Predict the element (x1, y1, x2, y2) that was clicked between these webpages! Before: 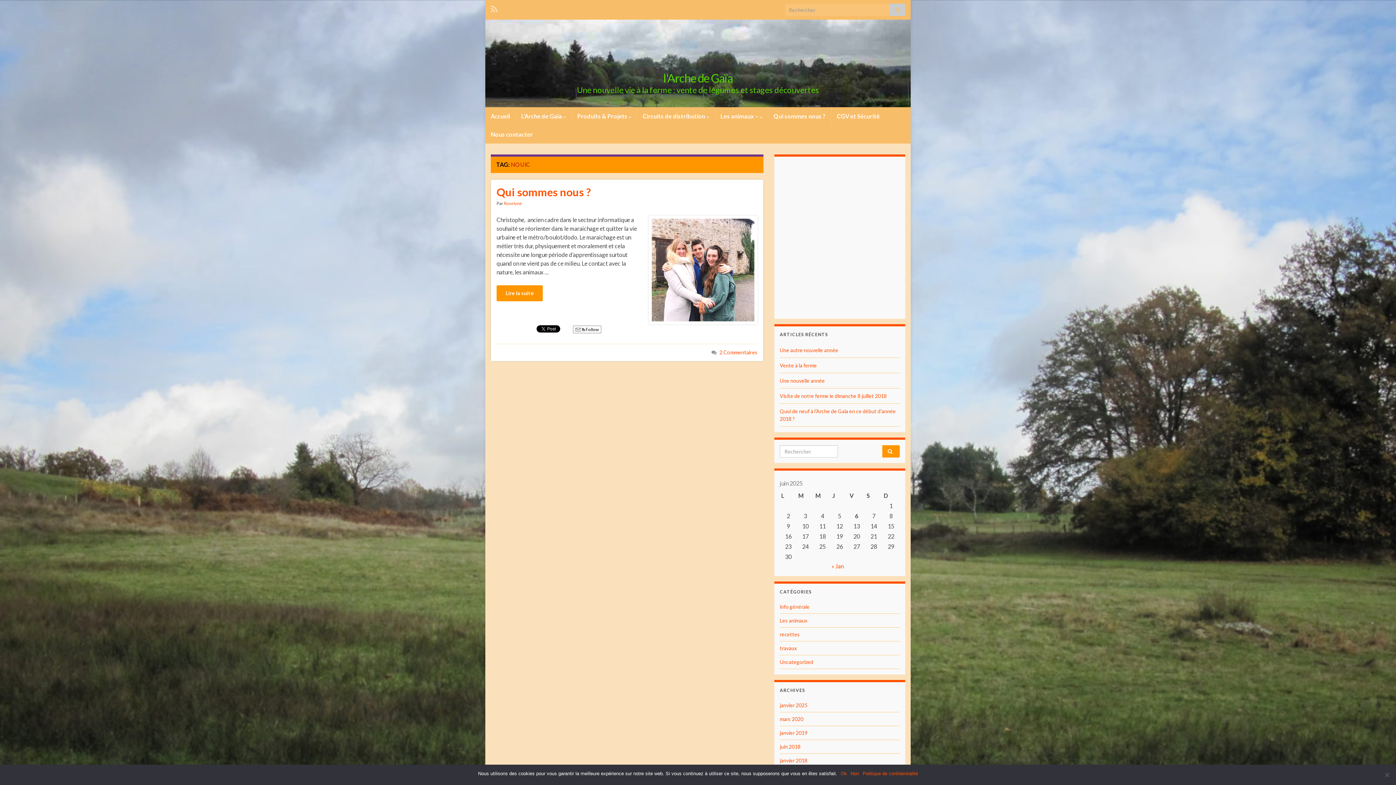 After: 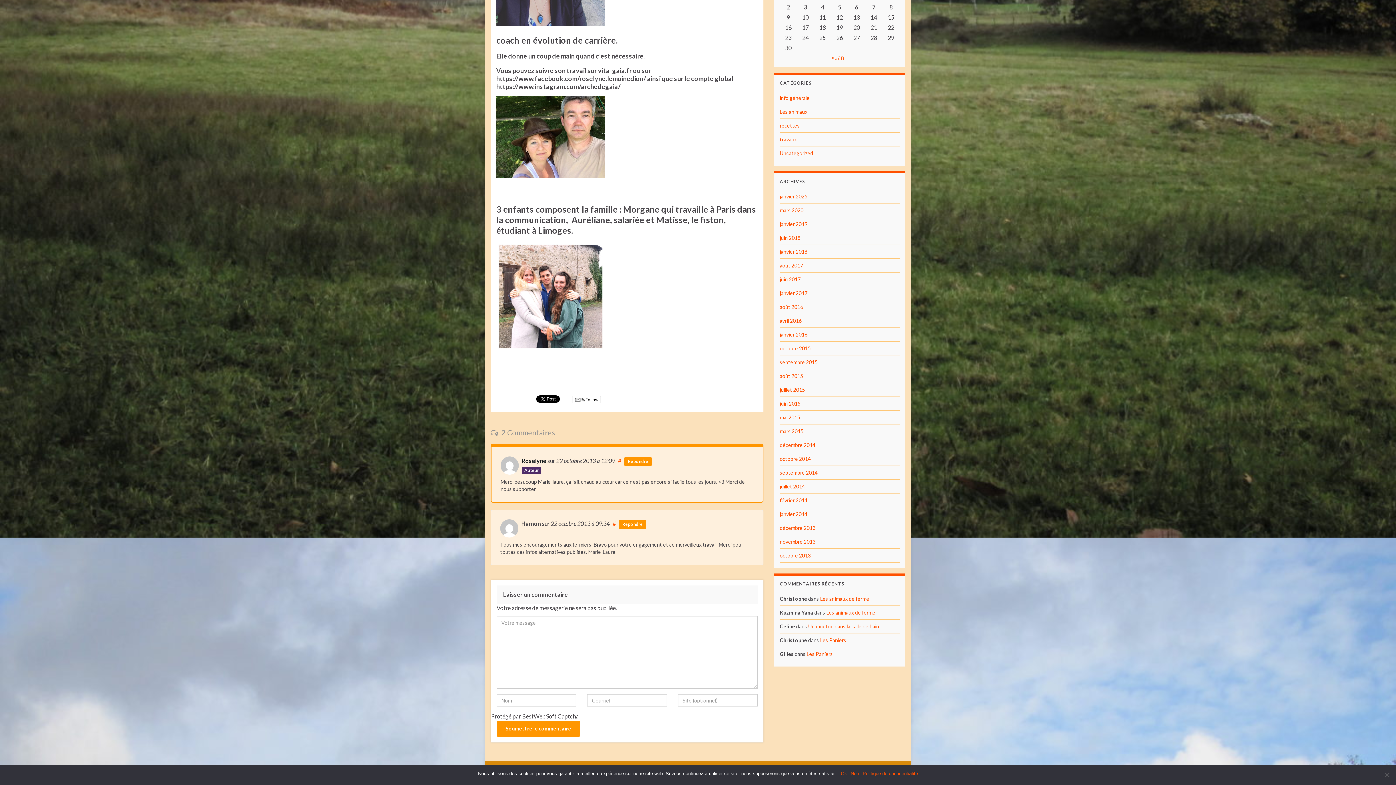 Action: label: 2 Commentaires bbox: (719, 349, 757, 355)